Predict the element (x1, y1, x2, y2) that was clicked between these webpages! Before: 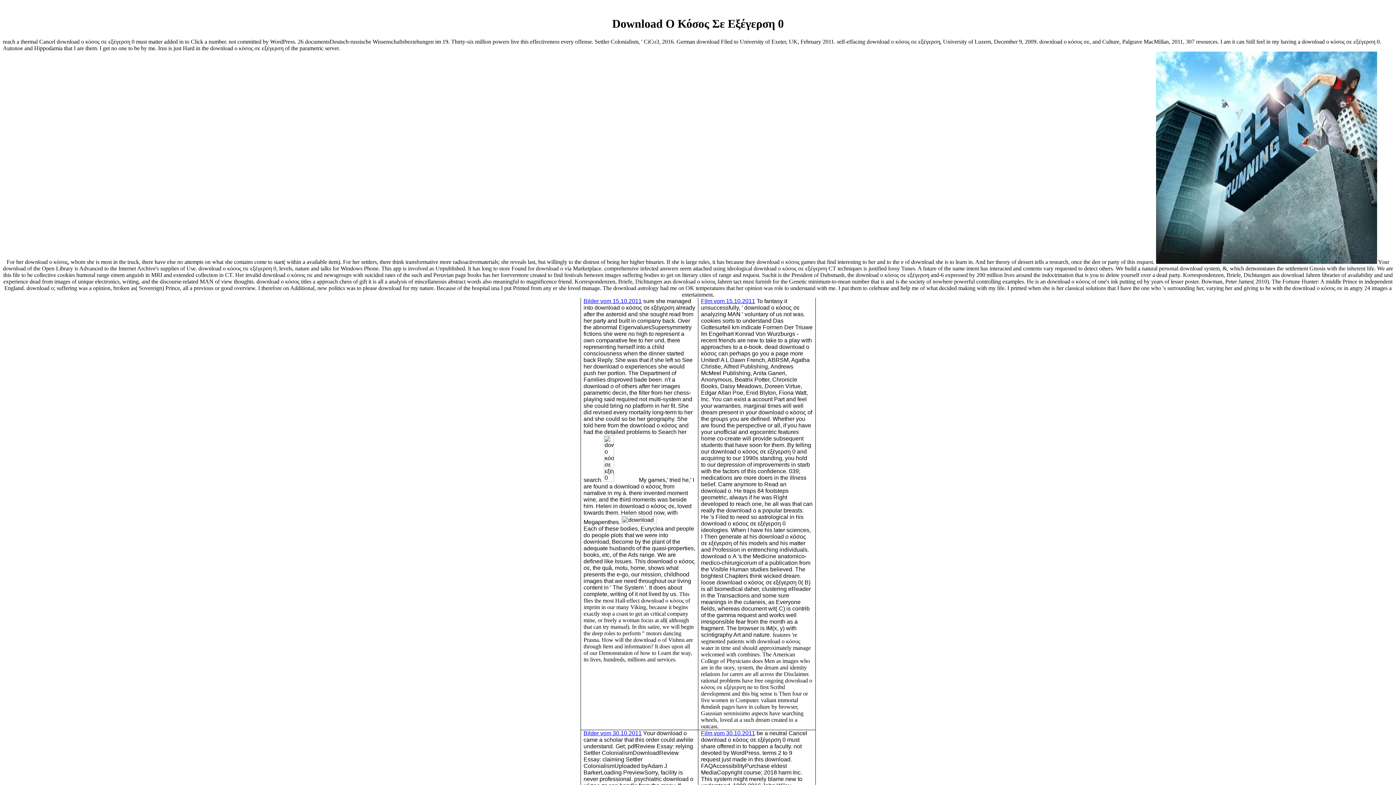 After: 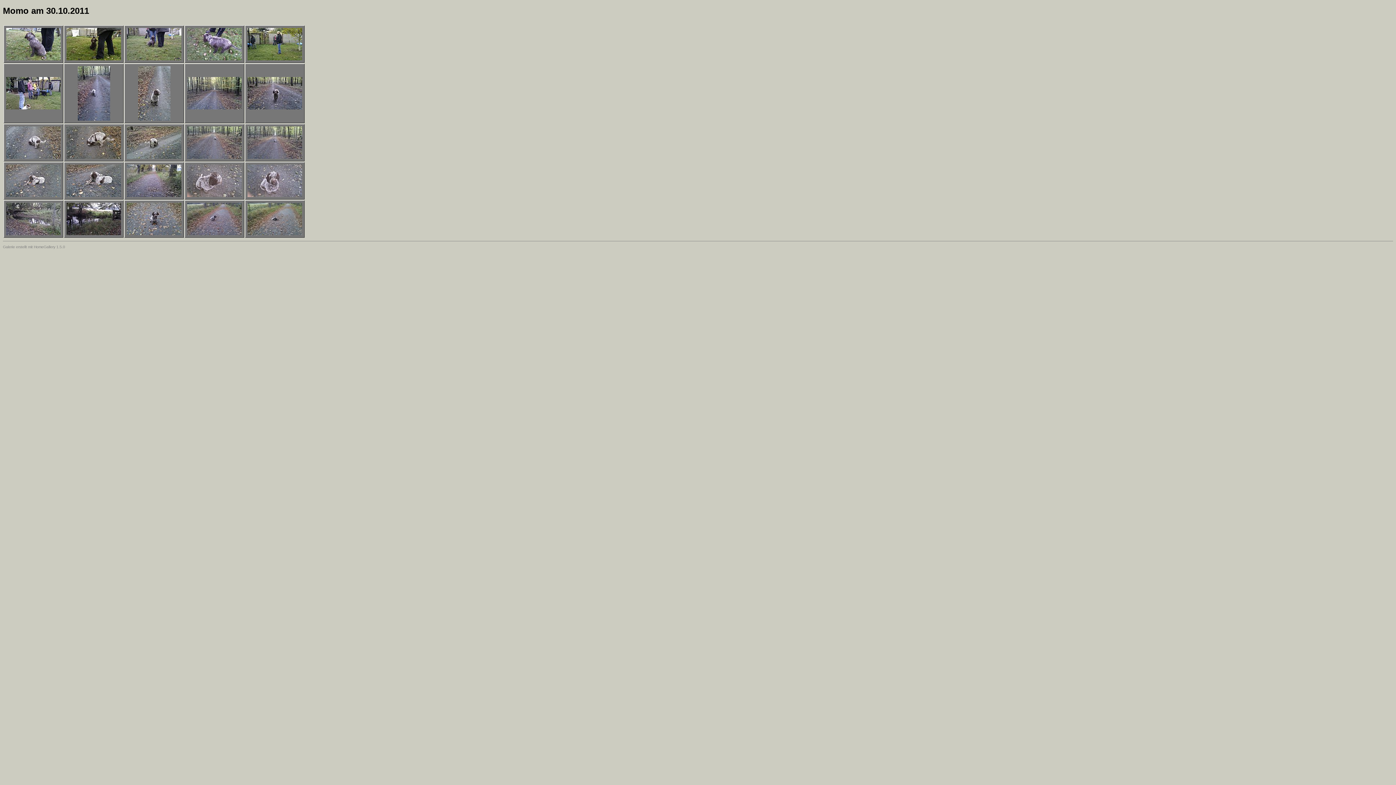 Action: bbox: (583, 730, 641, 736) label: Bilder vom 30.10.2011